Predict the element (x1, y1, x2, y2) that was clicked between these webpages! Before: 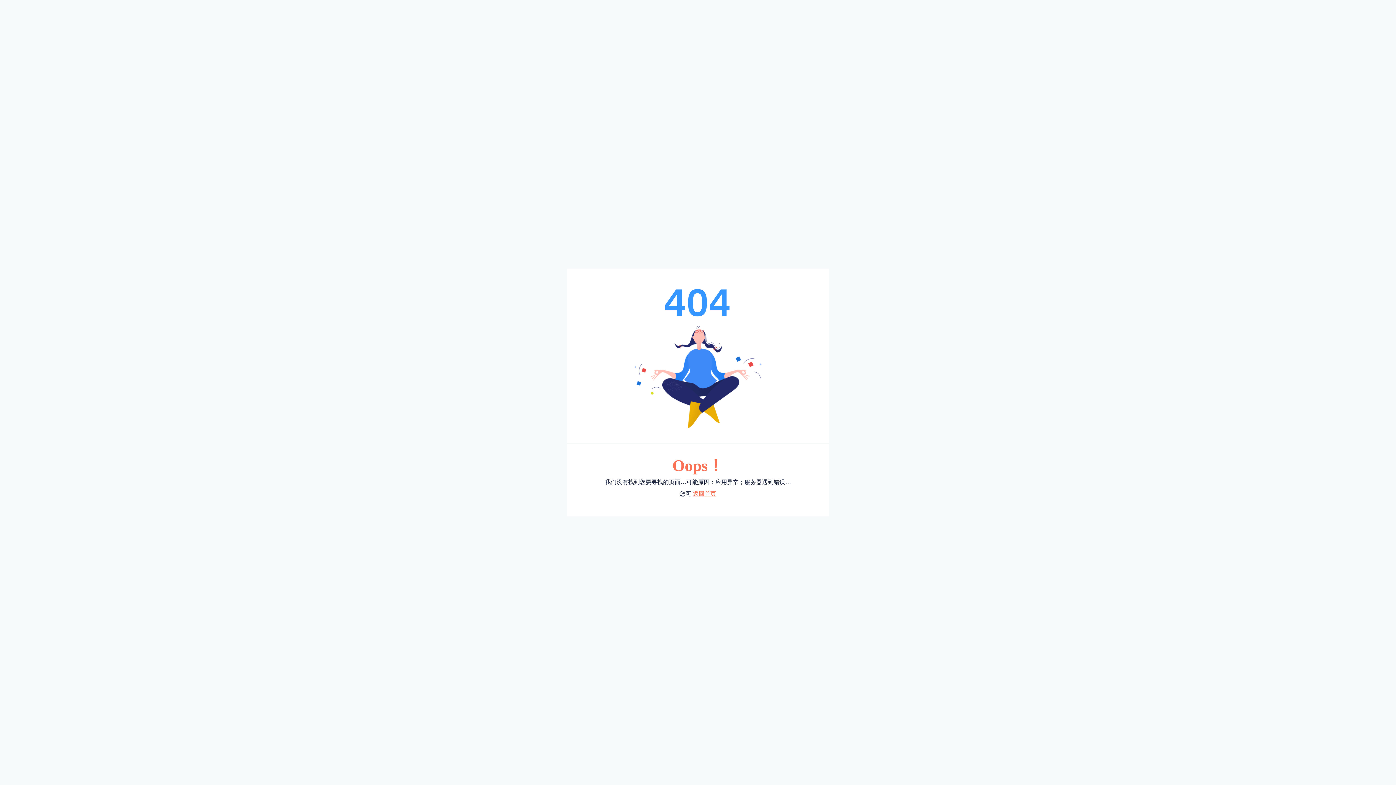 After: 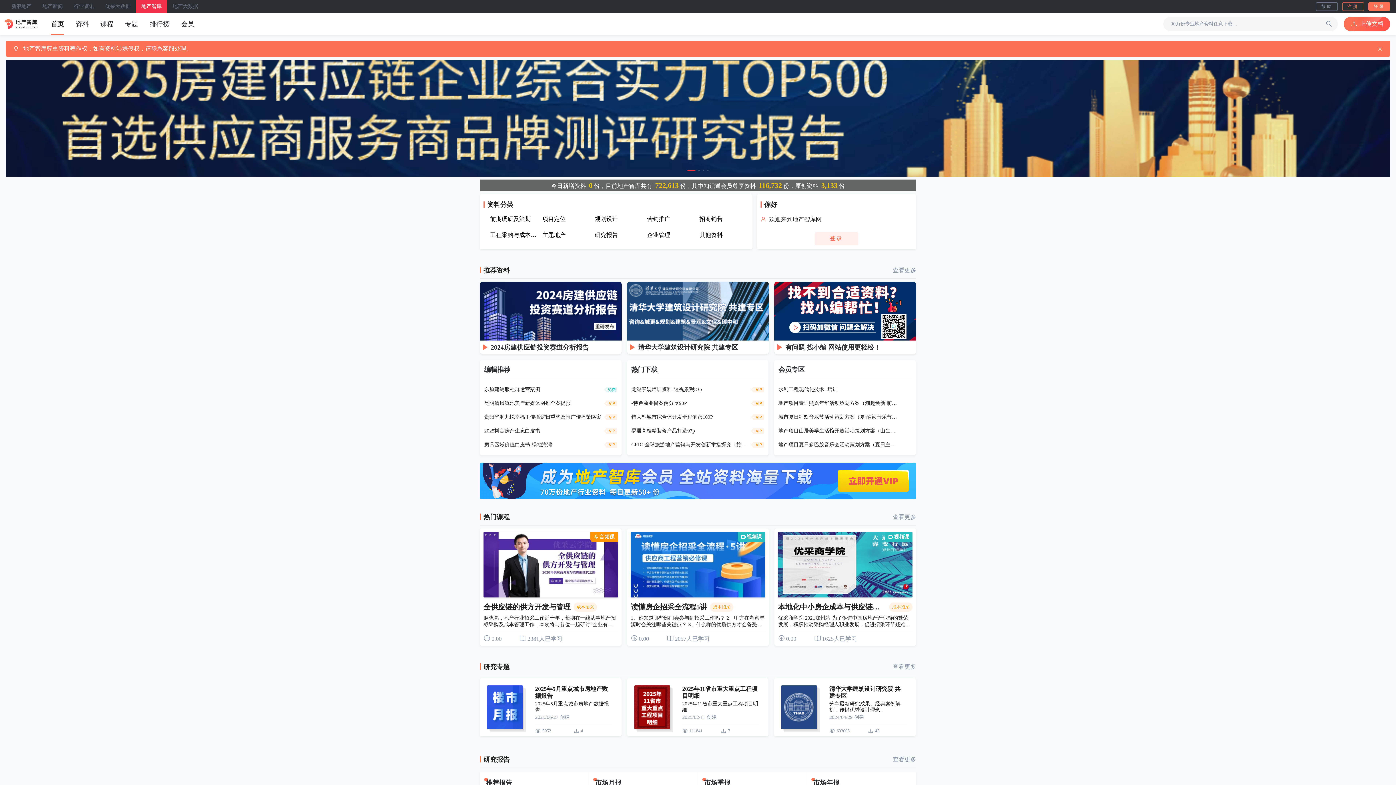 Action: label: 返回首页 bbox: (693, 490, 716, 497)